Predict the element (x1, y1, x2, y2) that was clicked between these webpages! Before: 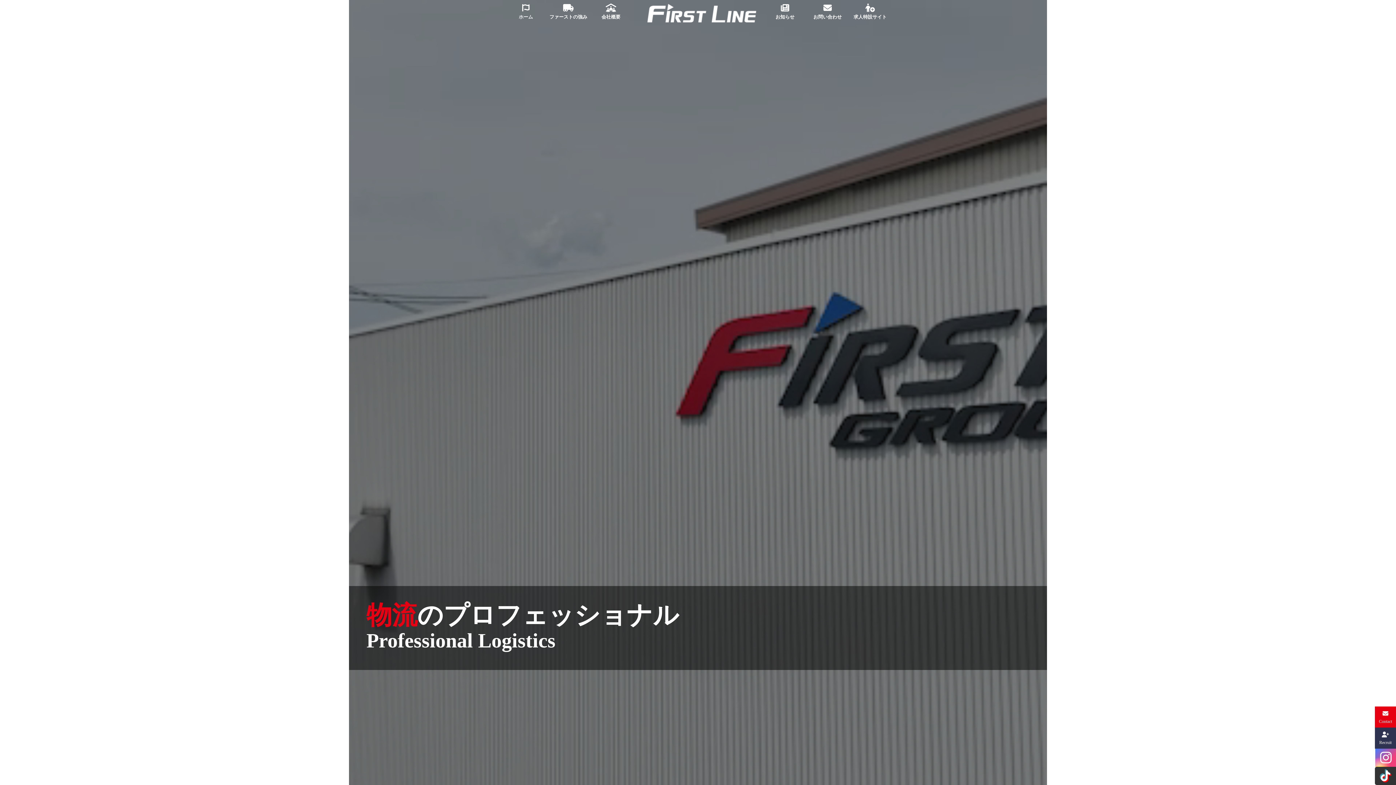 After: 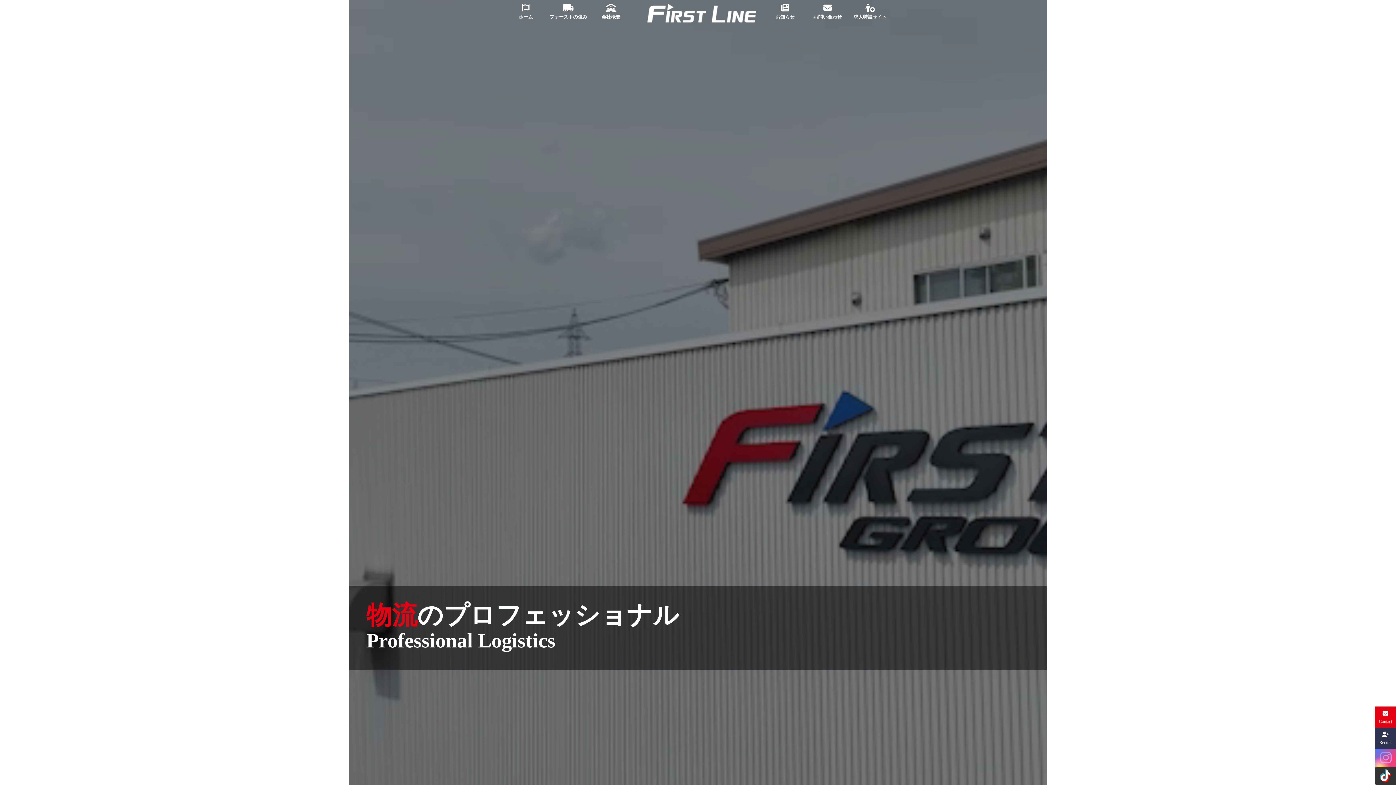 Action: bbox: (1375, 749, 1396, 766)